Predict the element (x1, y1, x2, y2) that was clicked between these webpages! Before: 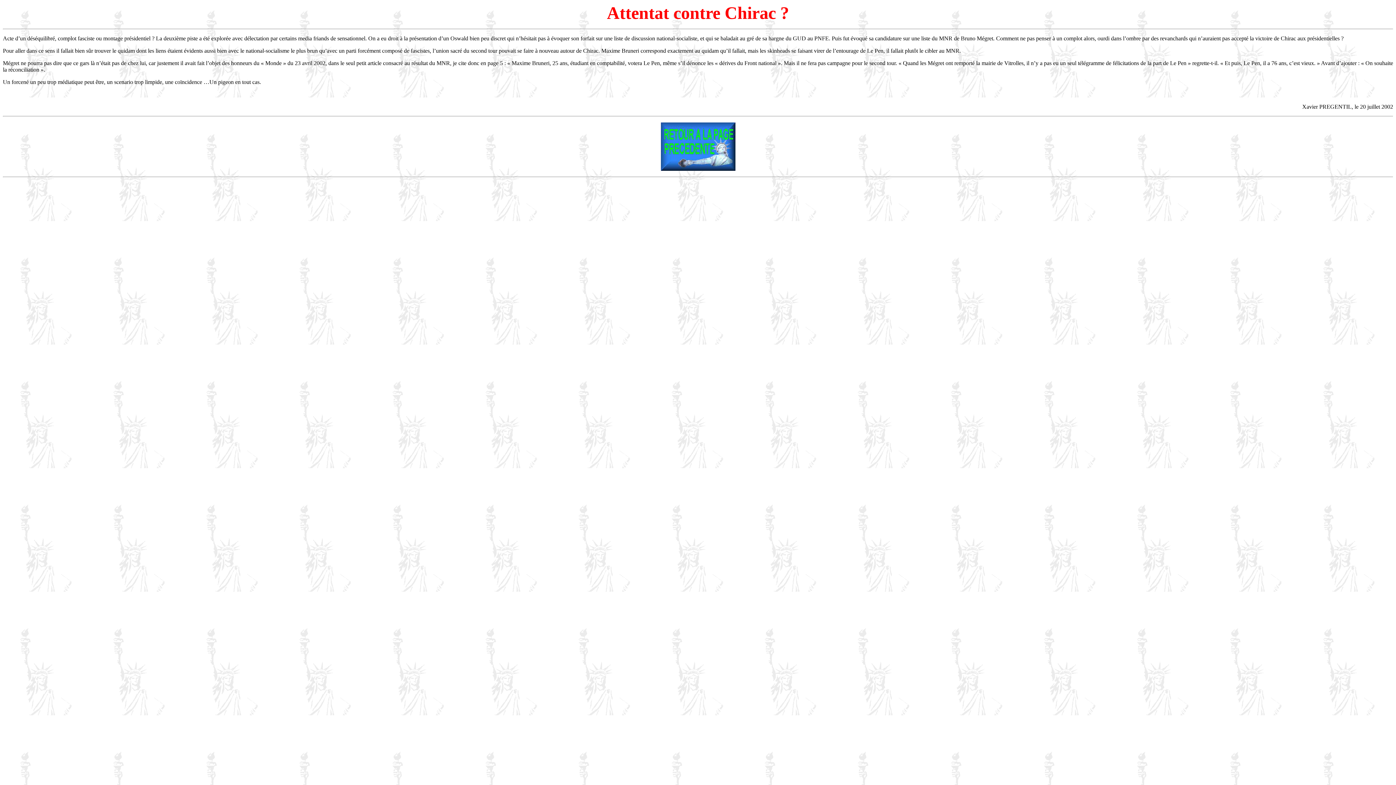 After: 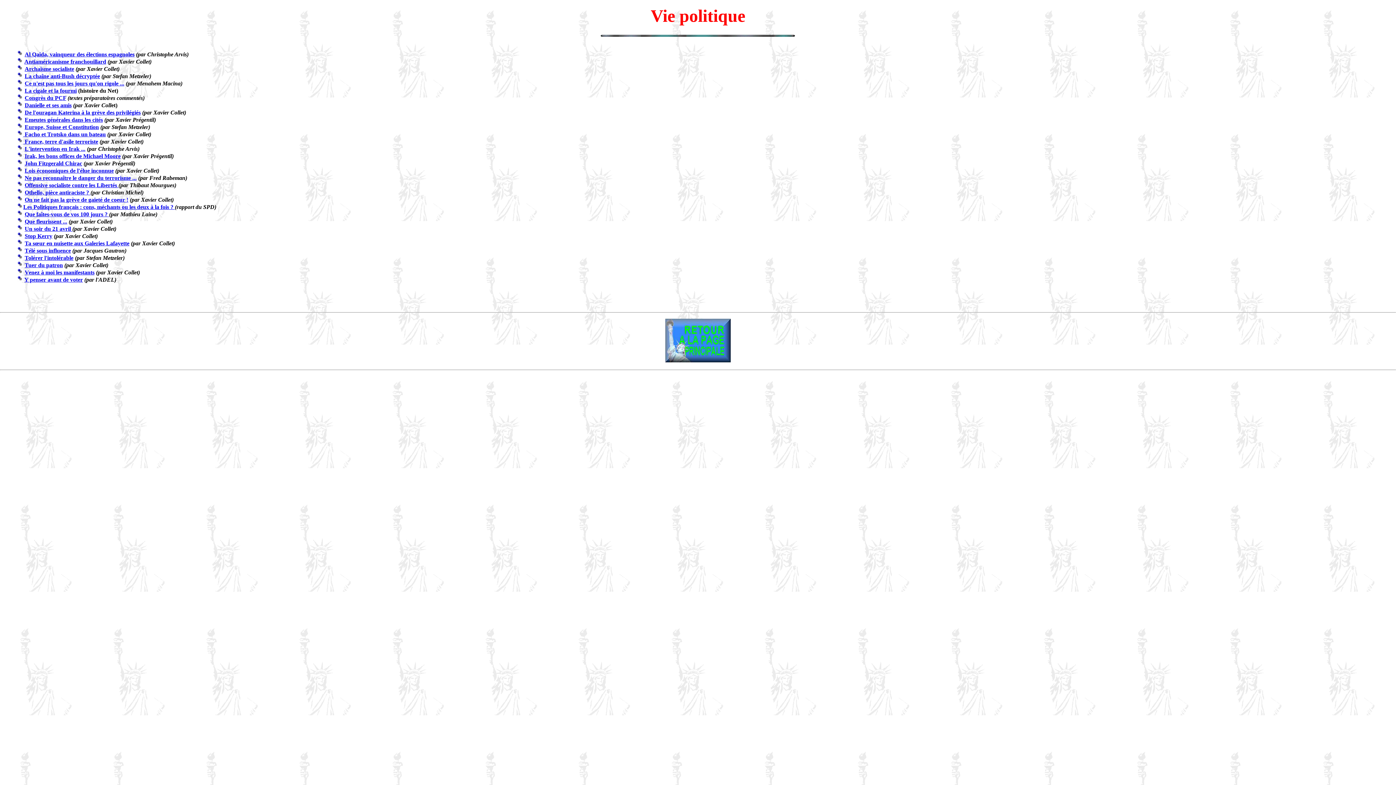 Action: bbox: (660, 165, 735, 172)